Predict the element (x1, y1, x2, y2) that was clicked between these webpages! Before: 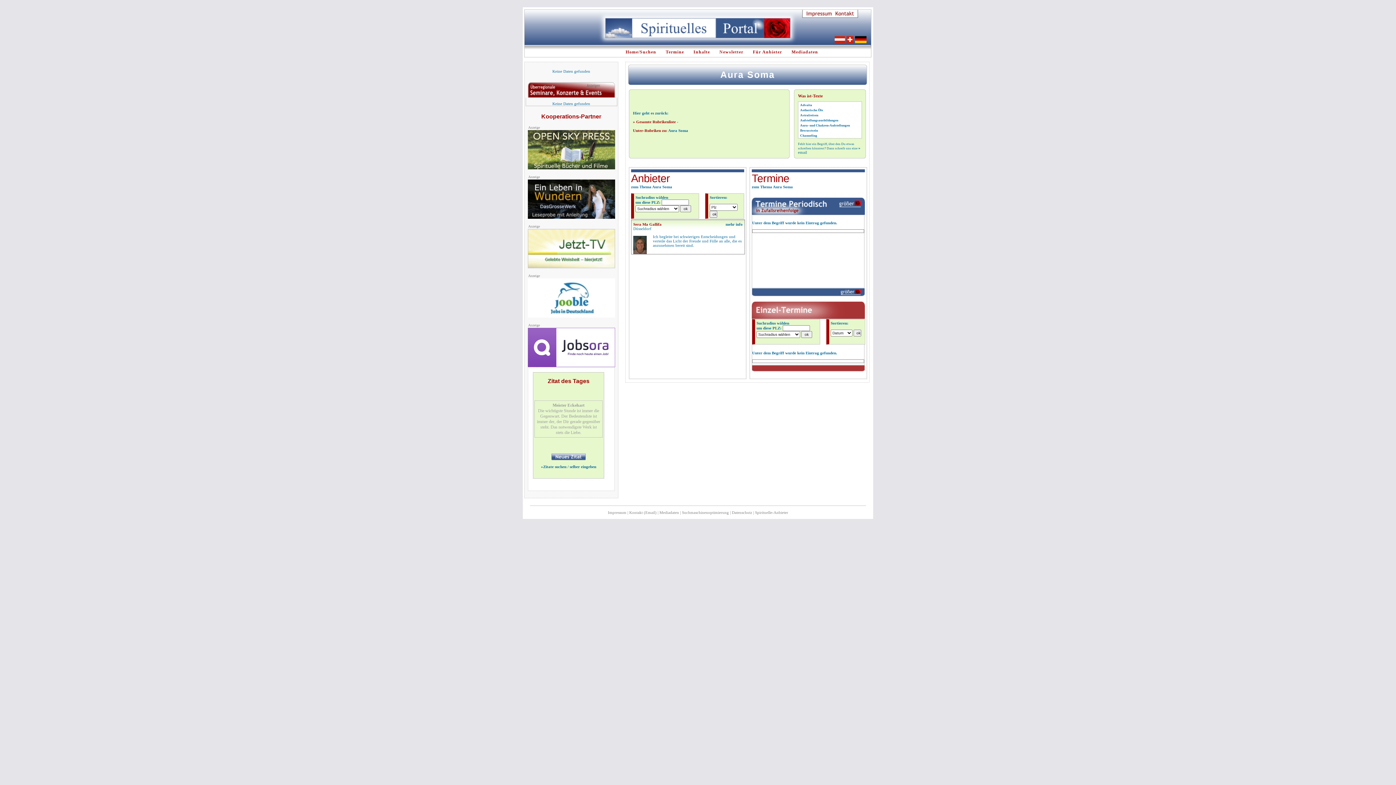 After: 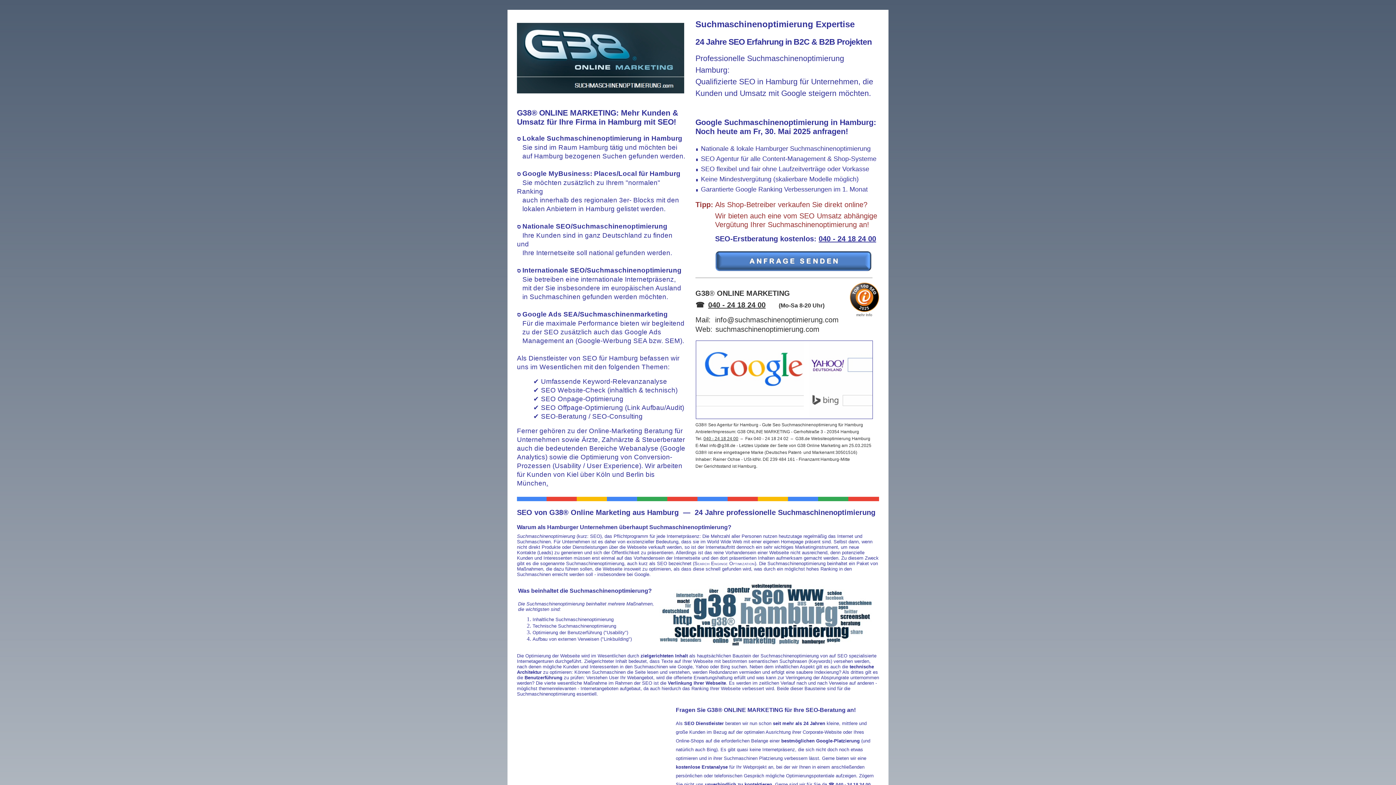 Action: label: Suchmaschinenoptimierung bbox: (682, 510, 729, 514)